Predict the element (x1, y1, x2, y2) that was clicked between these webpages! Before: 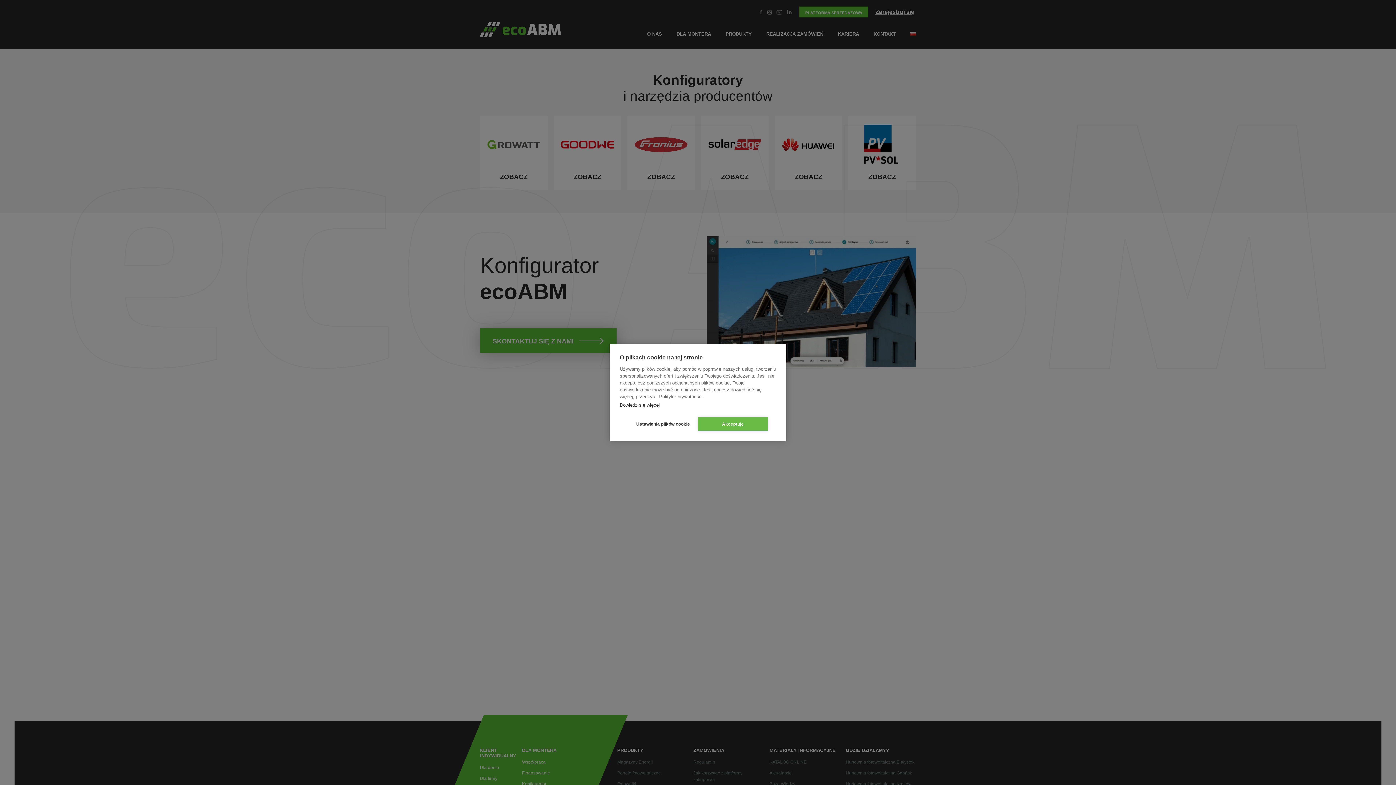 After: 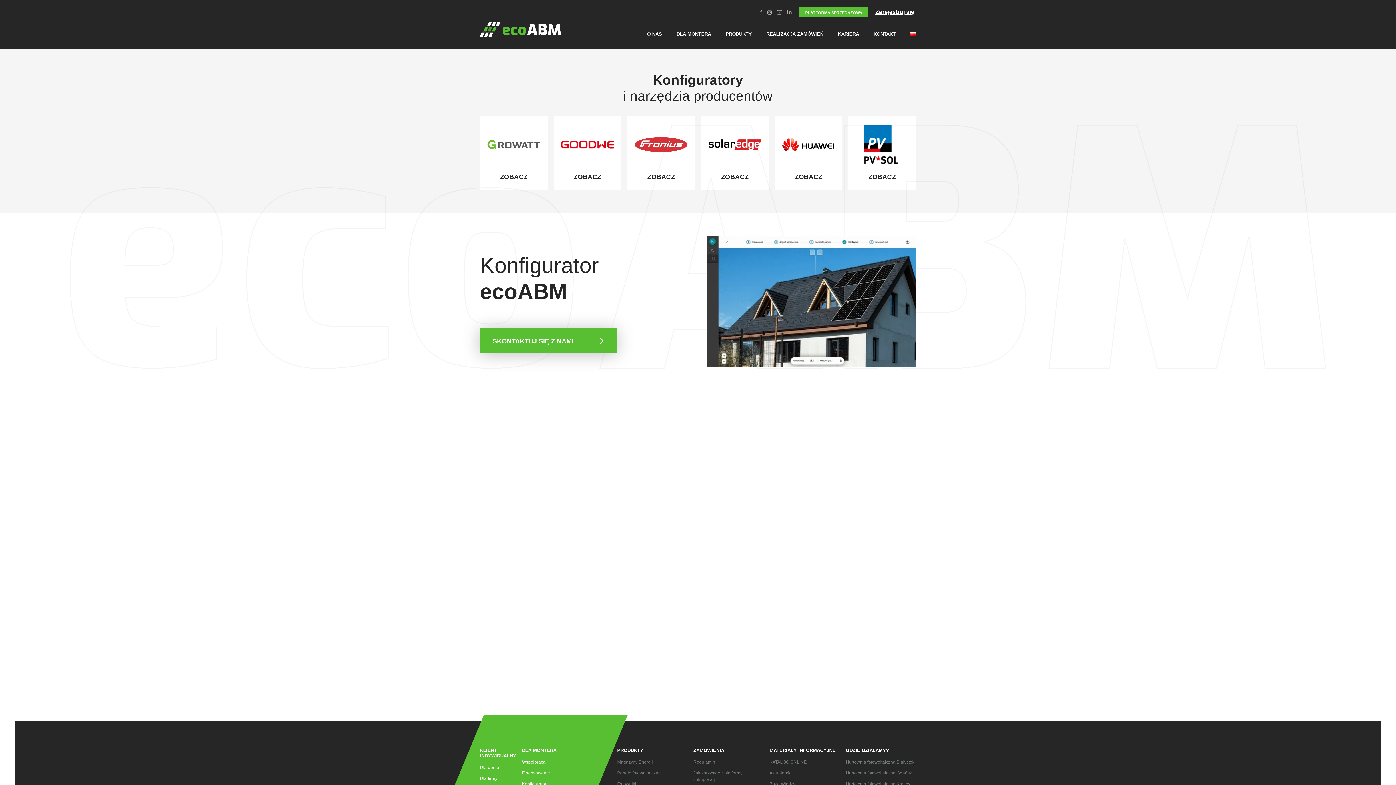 Action: bbox: (698, 417, 768, 430) label: Akceptuję